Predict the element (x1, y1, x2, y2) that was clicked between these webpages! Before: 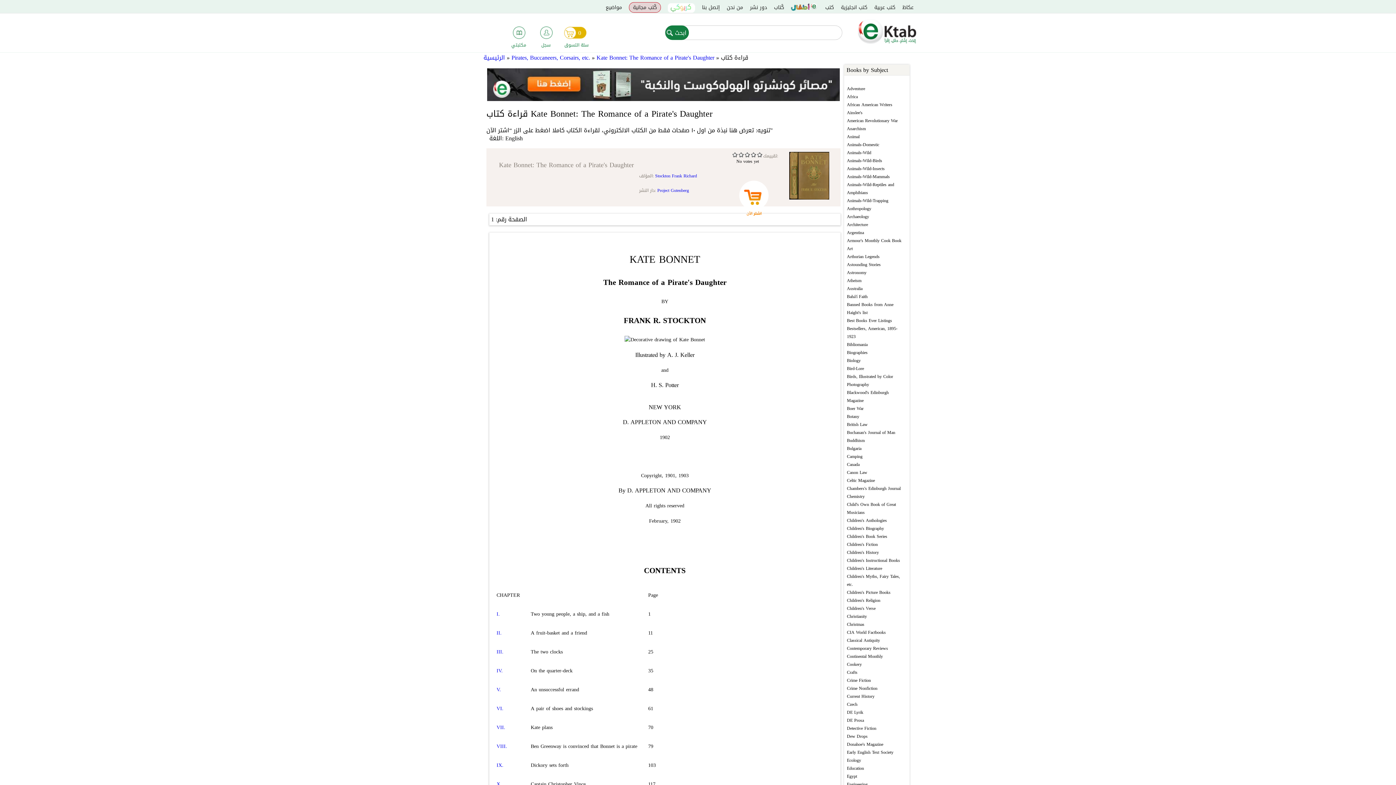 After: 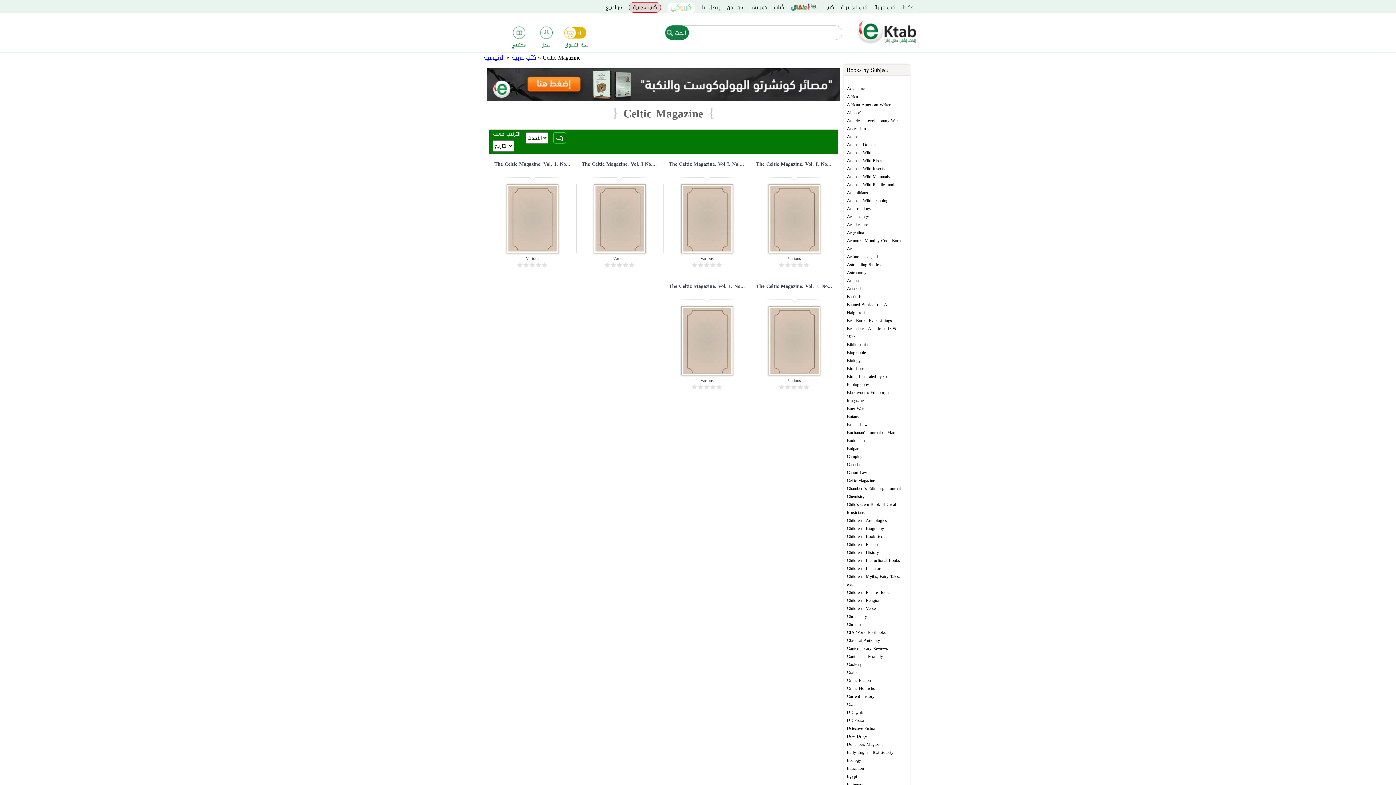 Action: bbox: (847, 476, 875, 484) label: Celtic Magazine